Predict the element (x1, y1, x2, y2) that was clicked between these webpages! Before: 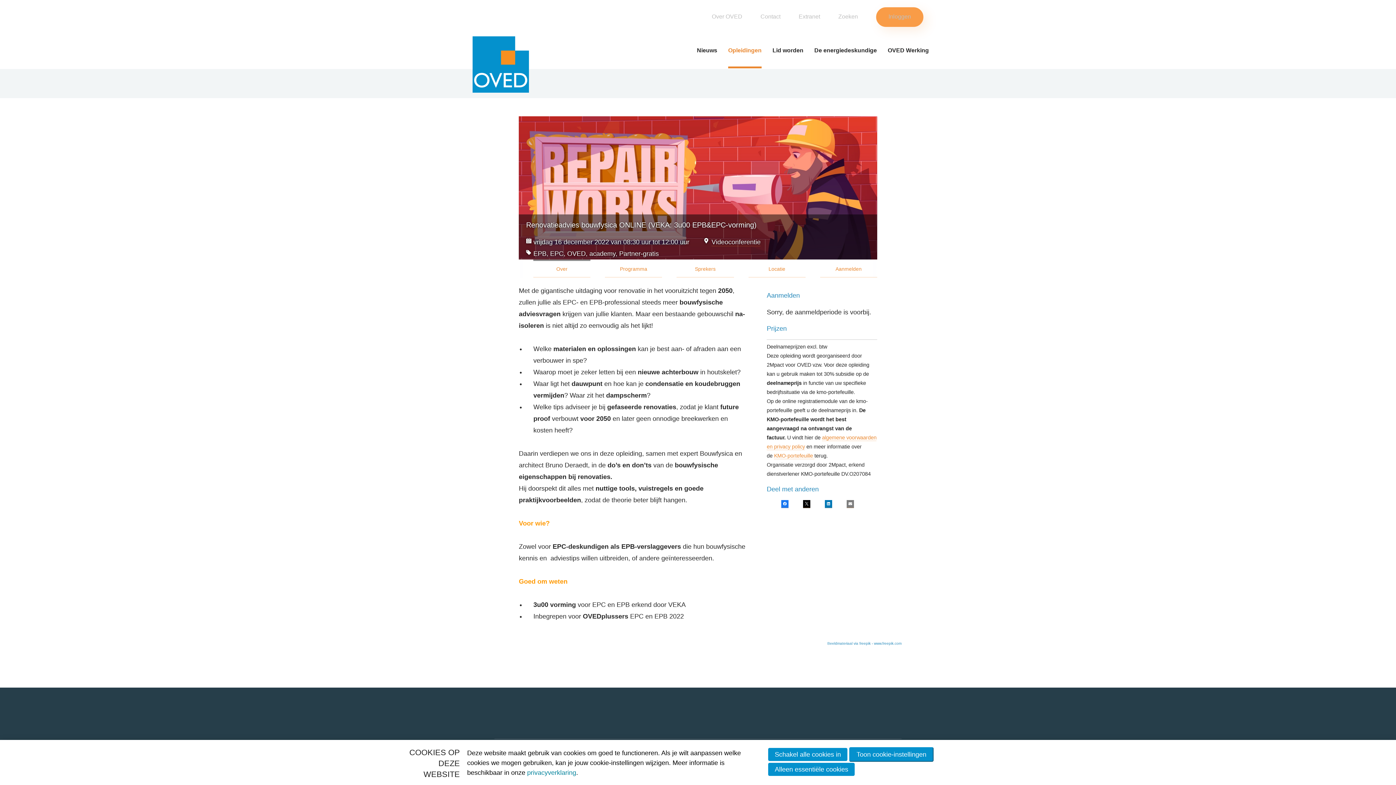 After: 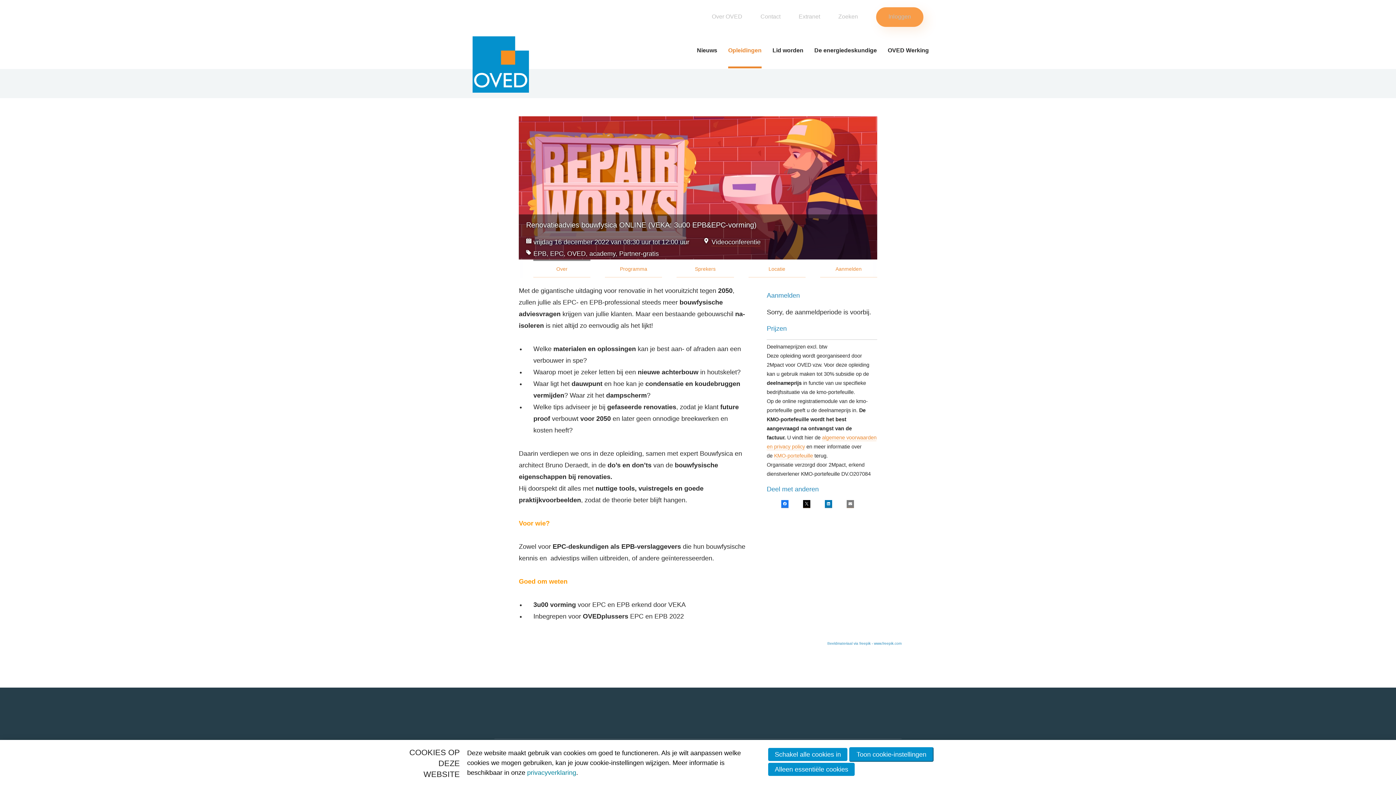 Action: label: Sluiten bbox: (1374, 5, 1390, 23)